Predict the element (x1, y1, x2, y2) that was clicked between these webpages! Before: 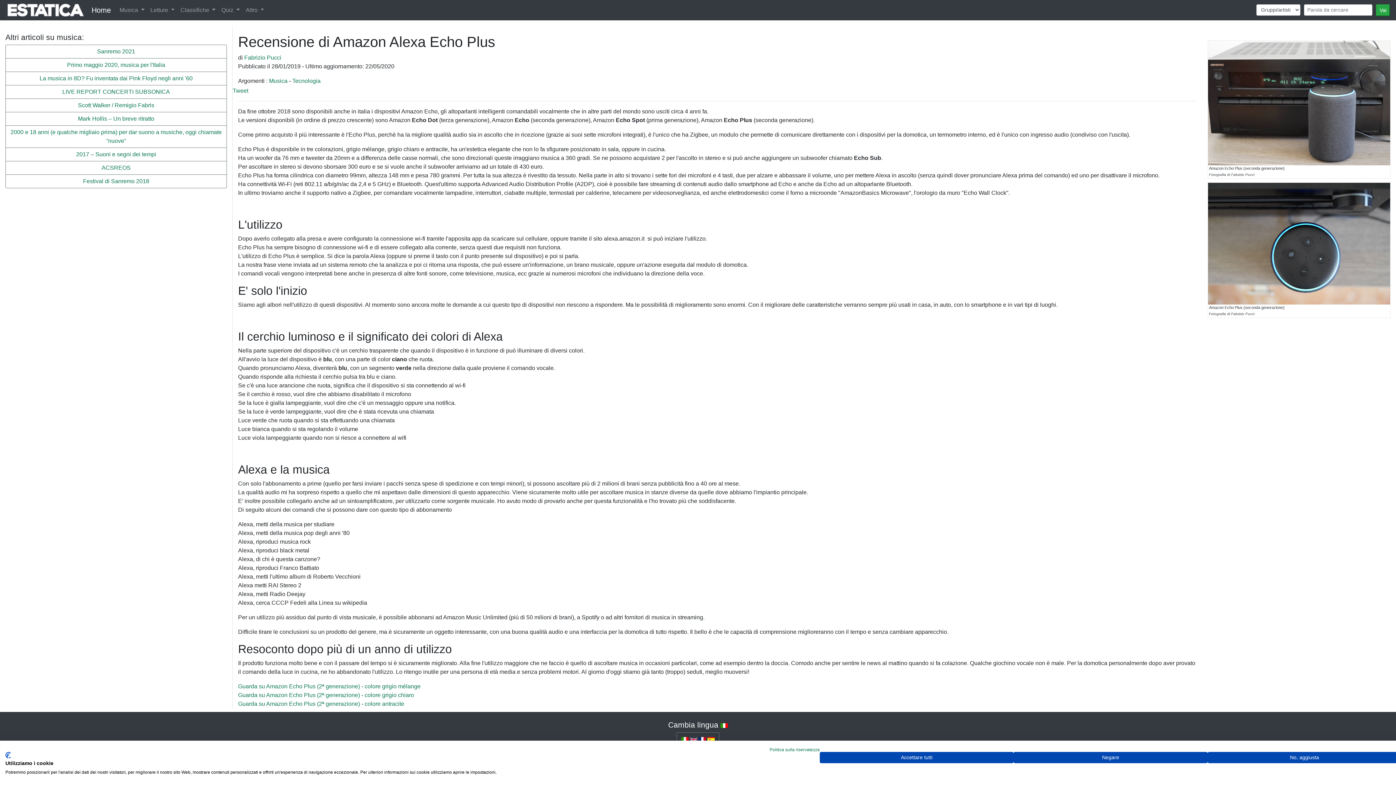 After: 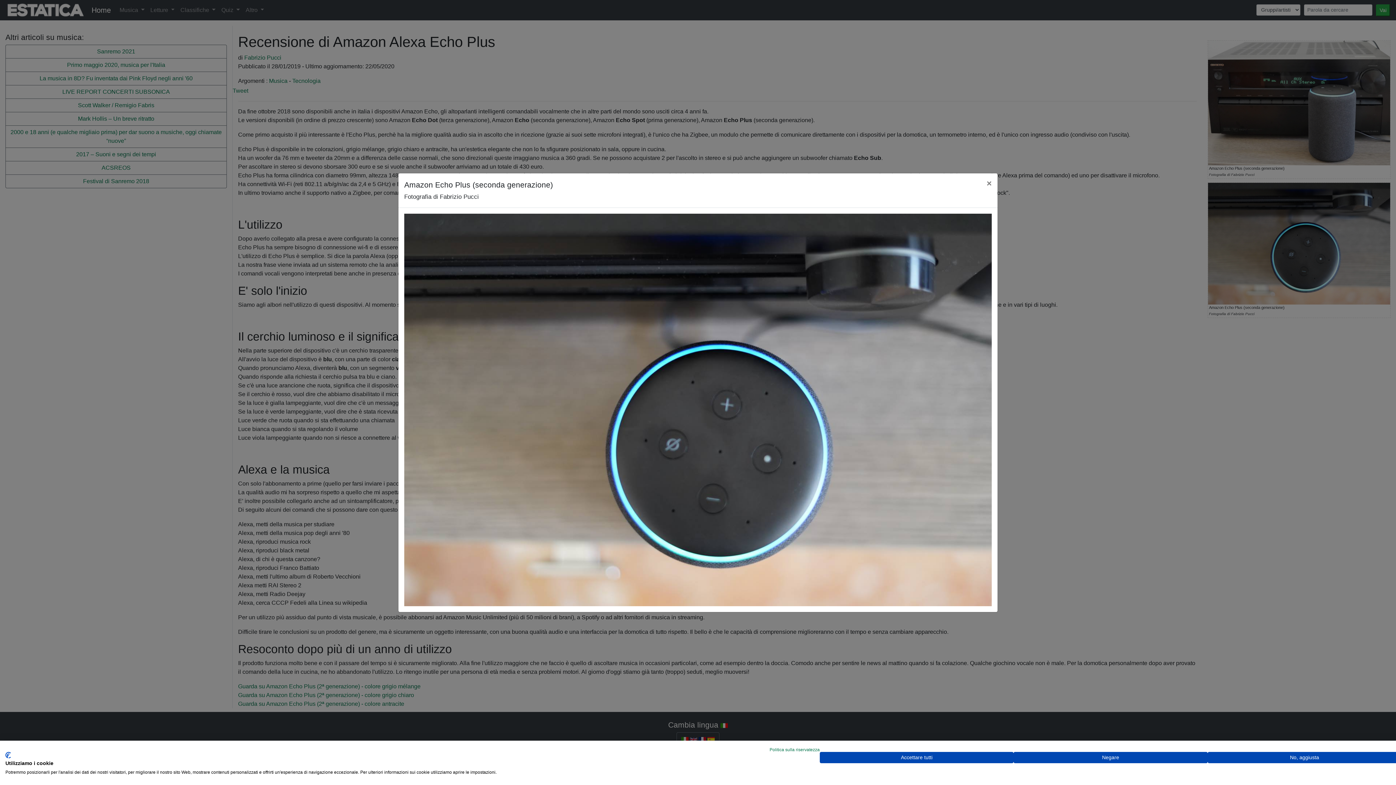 Action: bbox: (1208, 240, 1390, 246)